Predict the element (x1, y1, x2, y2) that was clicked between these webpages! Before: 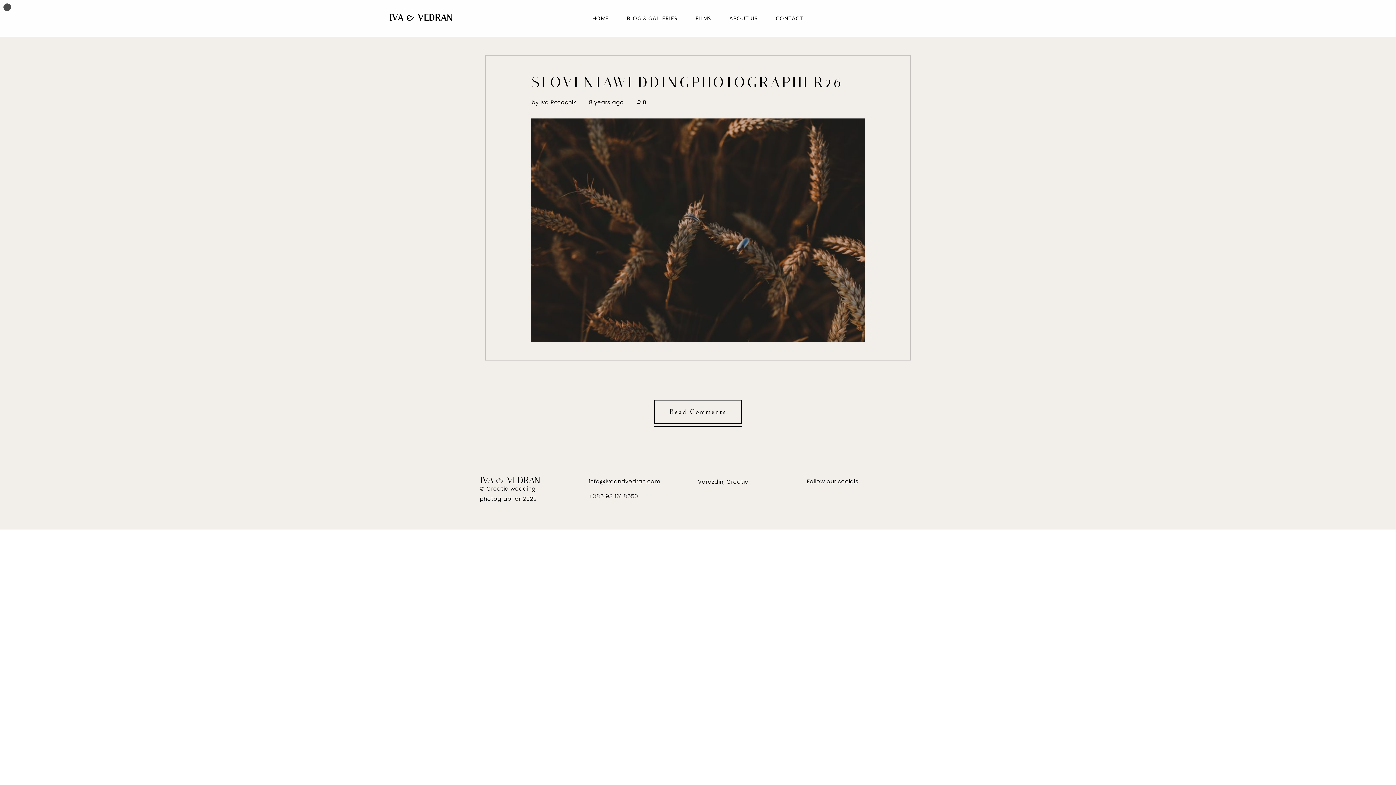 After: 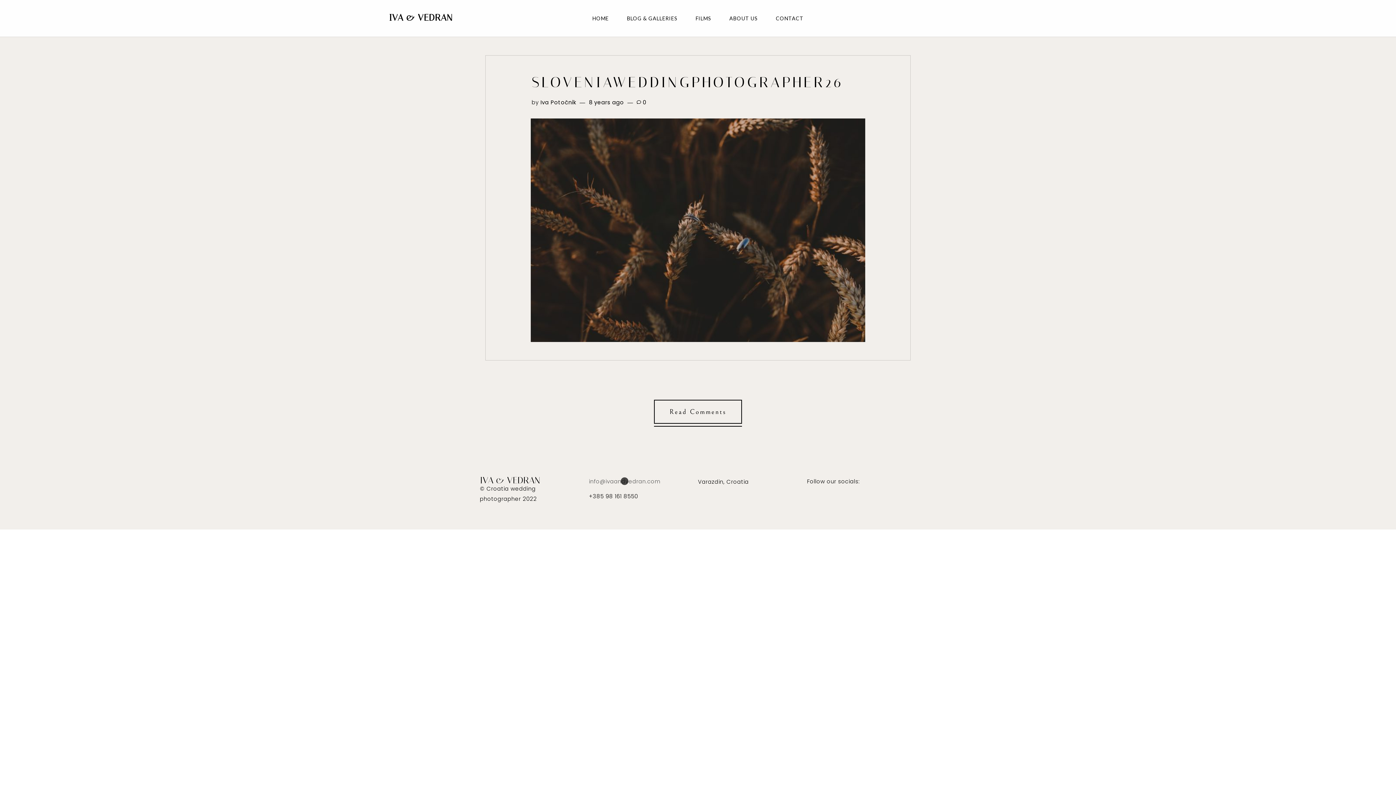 Action: label: info@ivaandvedran.com bbox: (589, 476, 660, 486)